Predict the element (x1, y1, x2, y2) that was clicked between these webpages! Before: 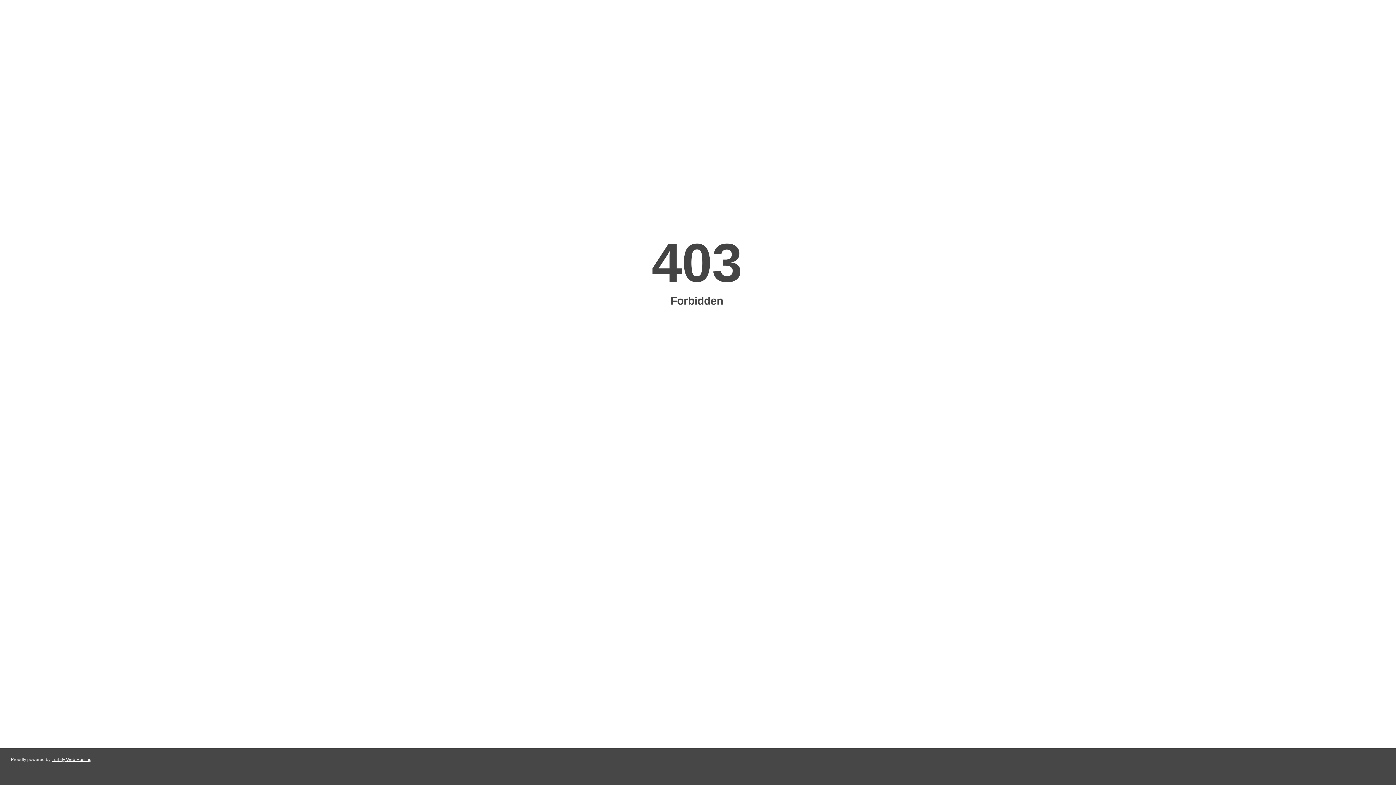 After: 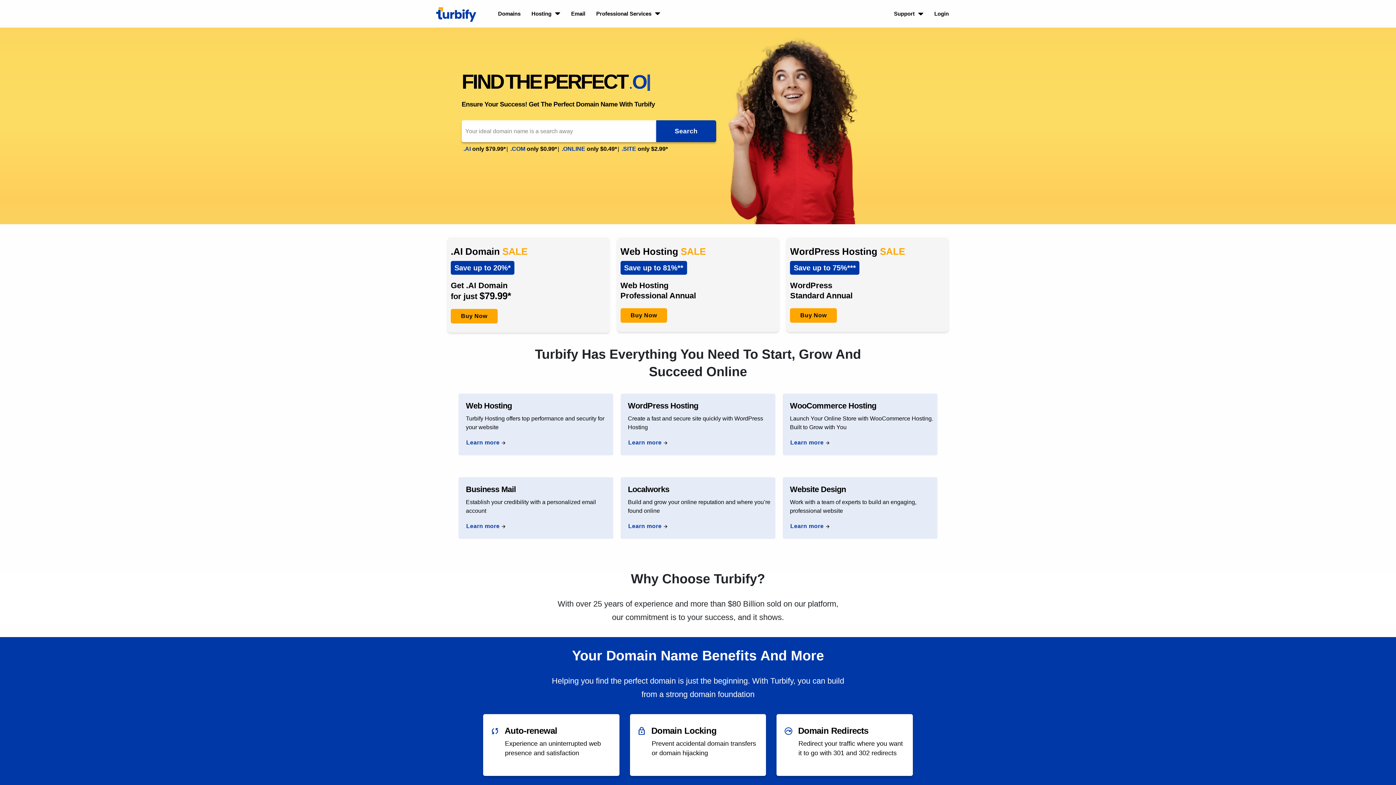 Action: bbox: (51, 757, 91, 762) label: Turbify Web Hosting